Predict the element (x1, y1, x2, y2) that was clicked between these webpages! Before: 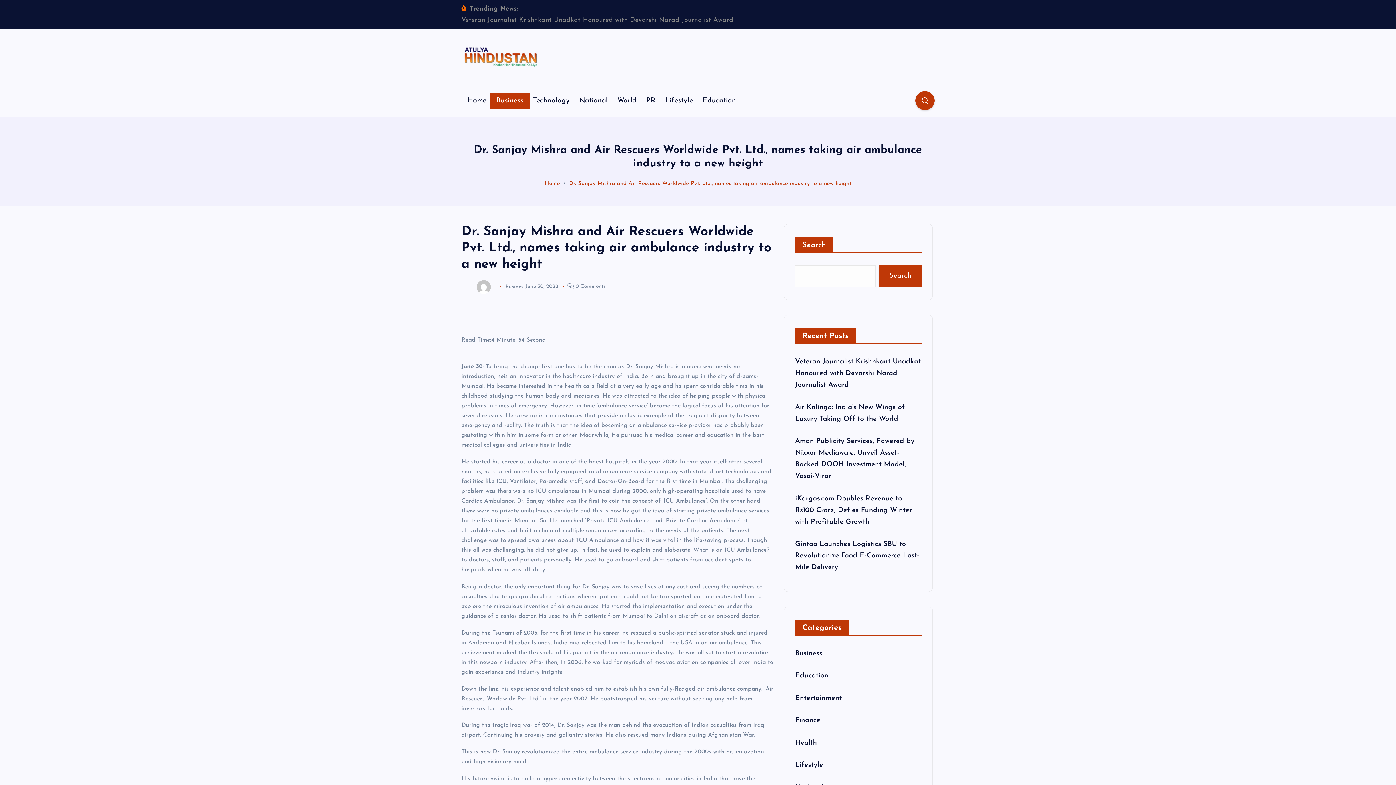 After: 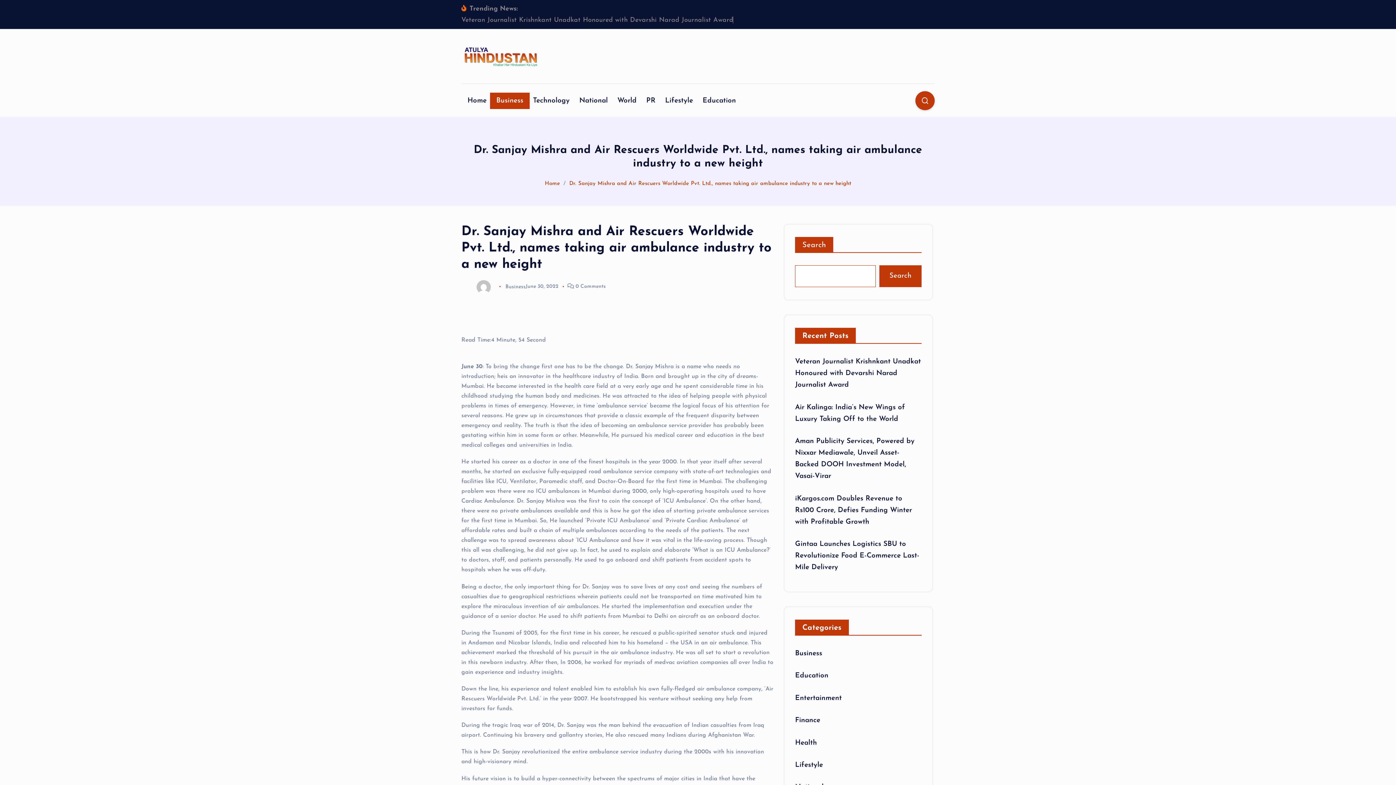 Action: label: Search bbox: (879, 265, 921, 287)